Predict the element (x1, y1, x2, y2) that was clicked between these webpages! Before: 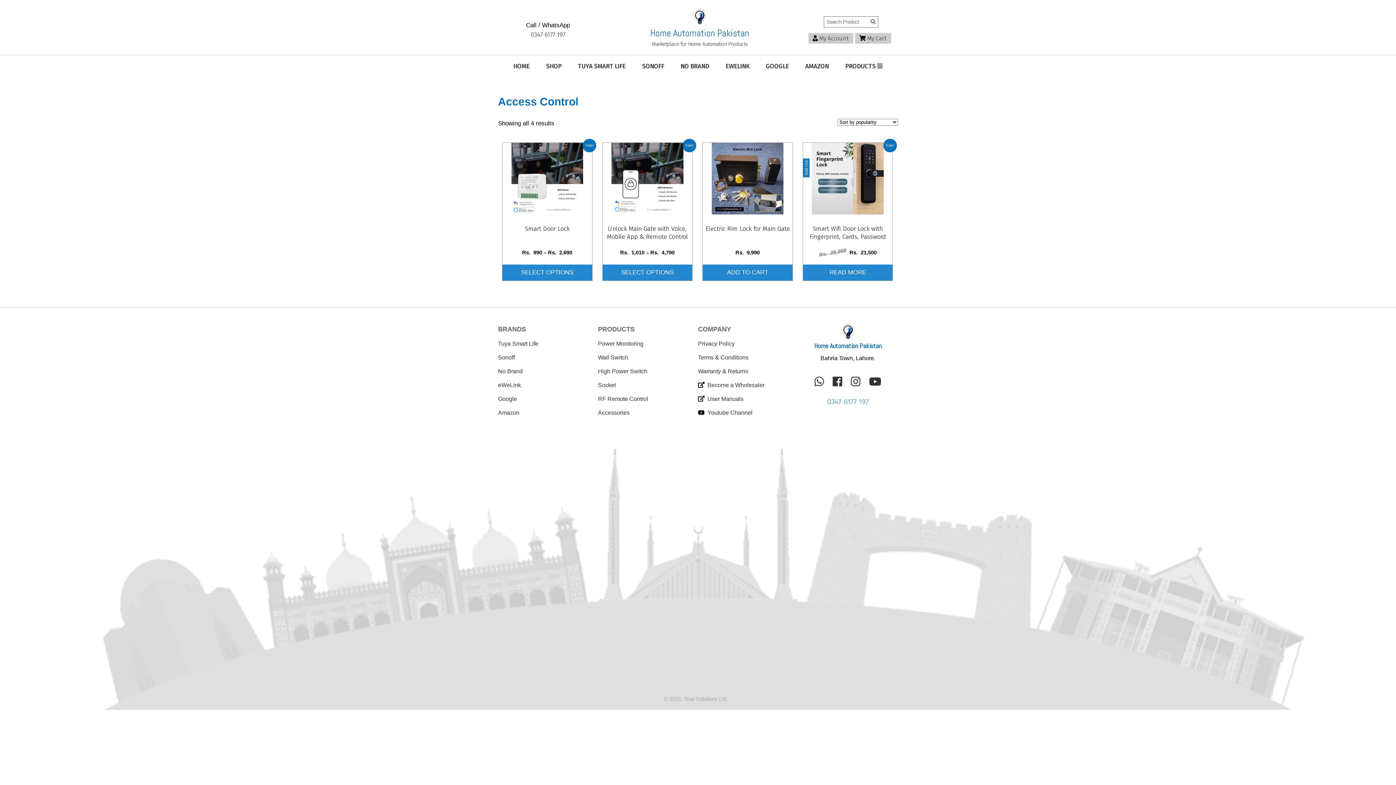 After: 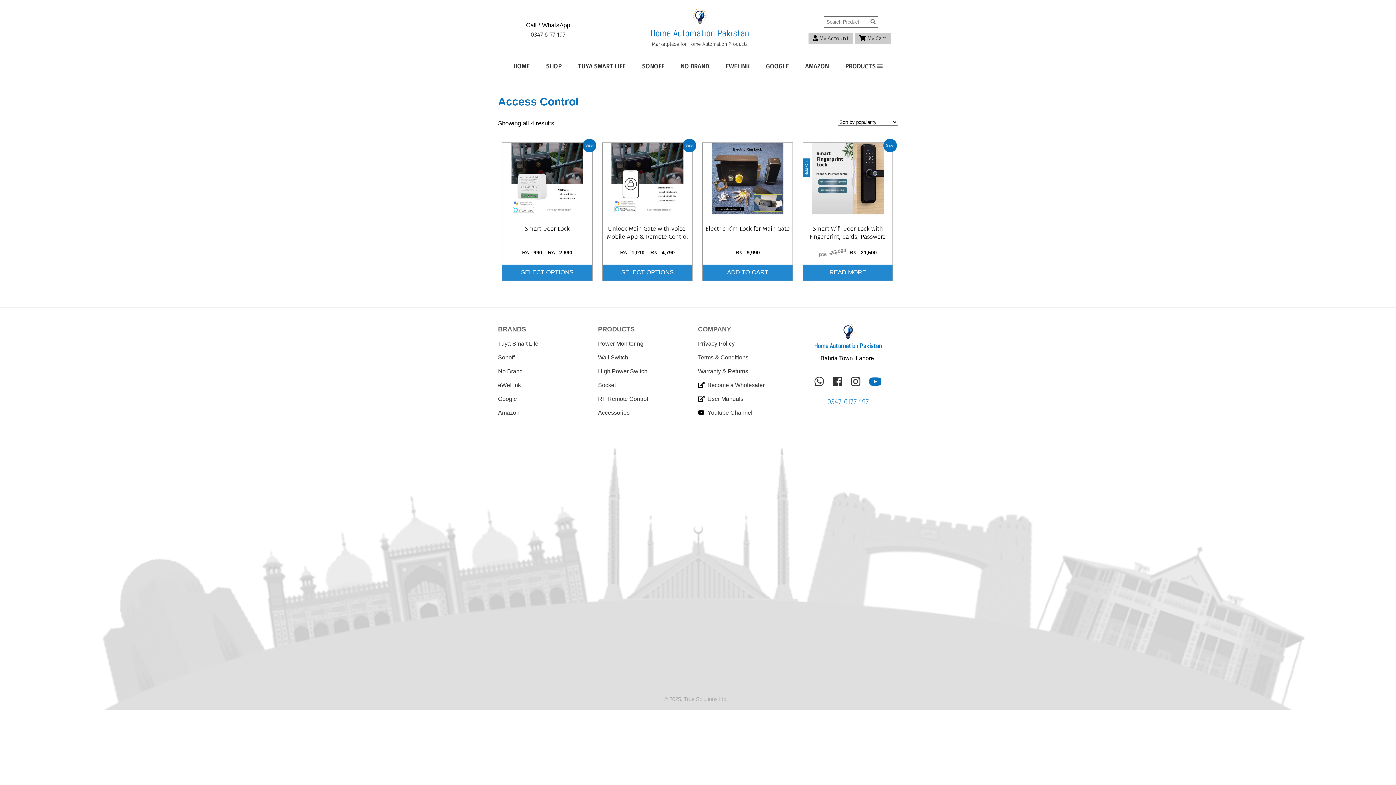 Action: bbox: (869, 376, 881, 388)